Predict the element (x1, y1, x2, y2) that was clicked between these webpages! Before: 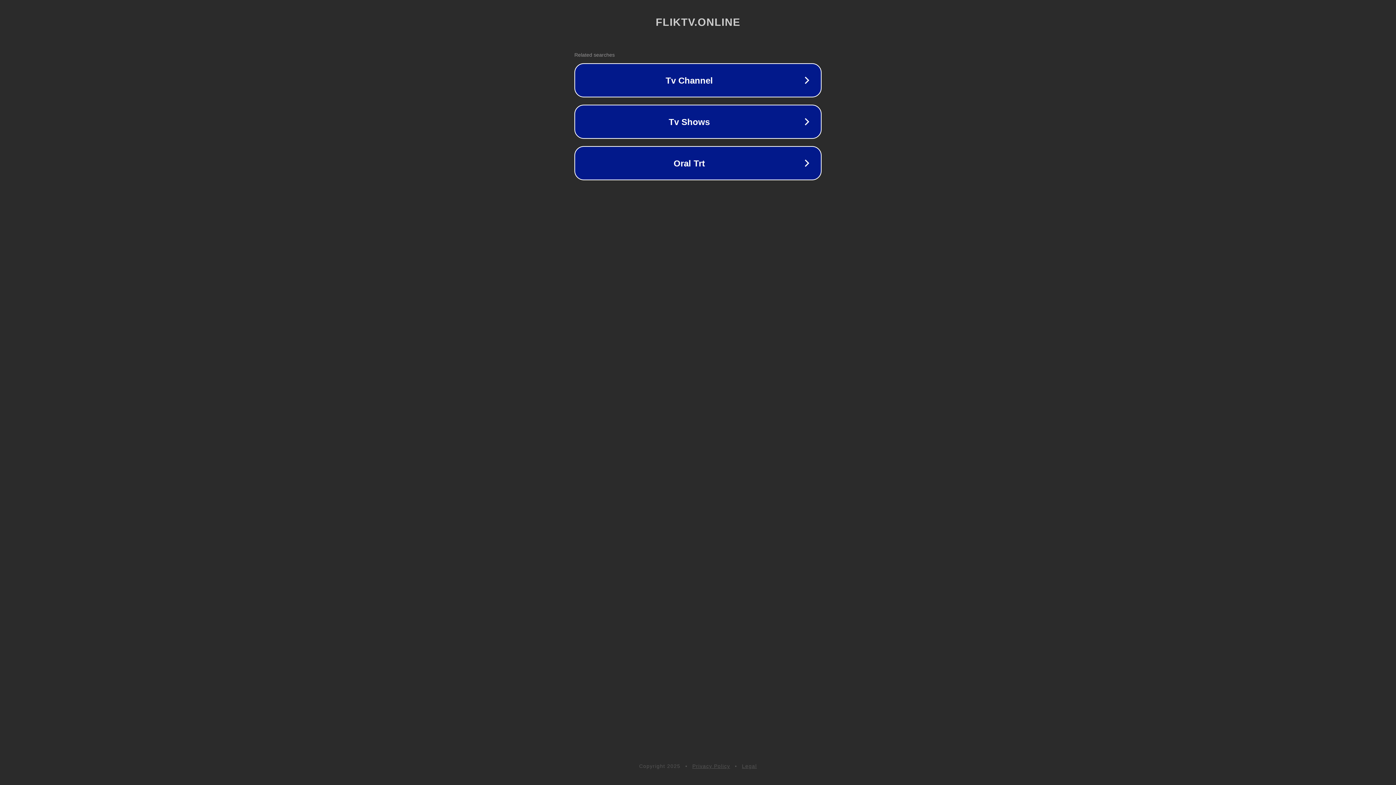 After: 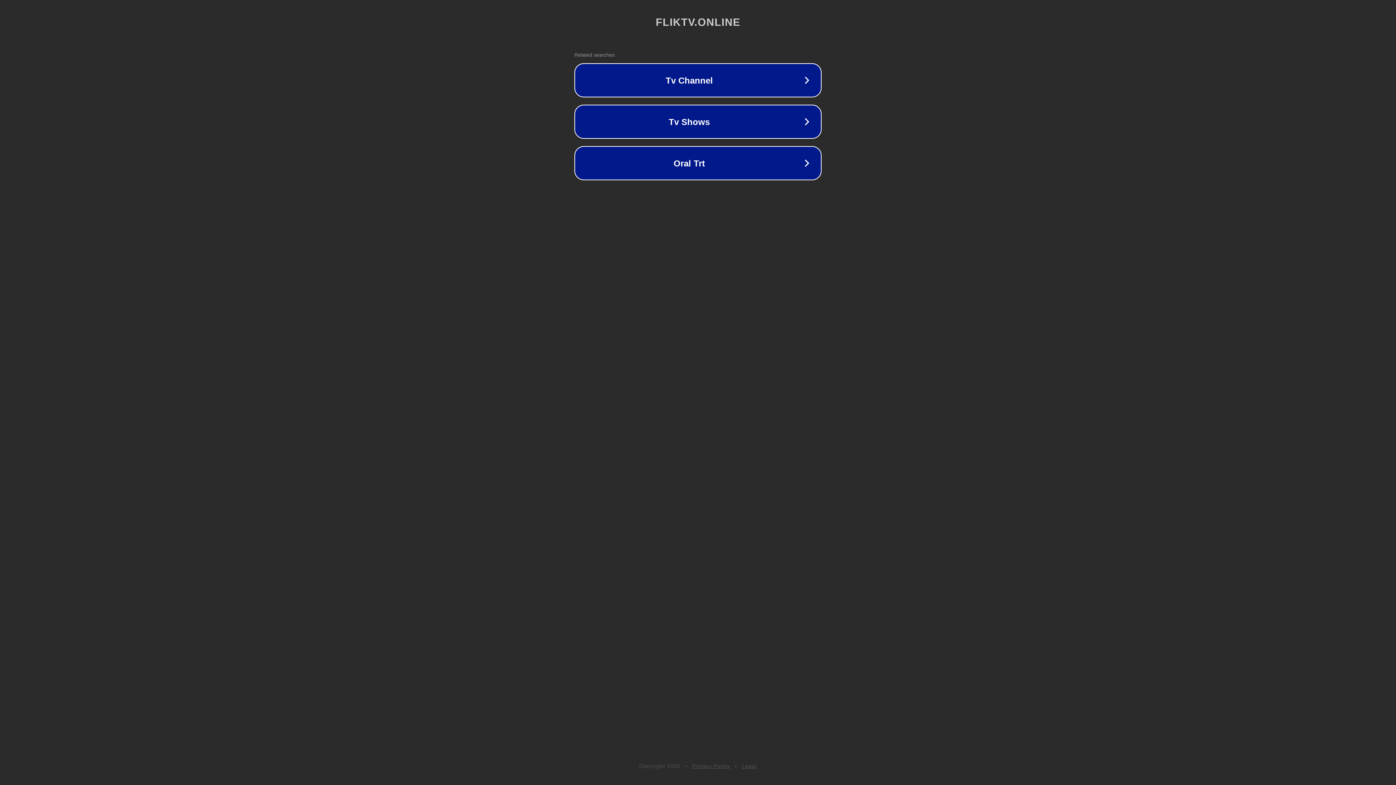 Action: bbox: (692, 763, 730, 769) label: Privacy Policy